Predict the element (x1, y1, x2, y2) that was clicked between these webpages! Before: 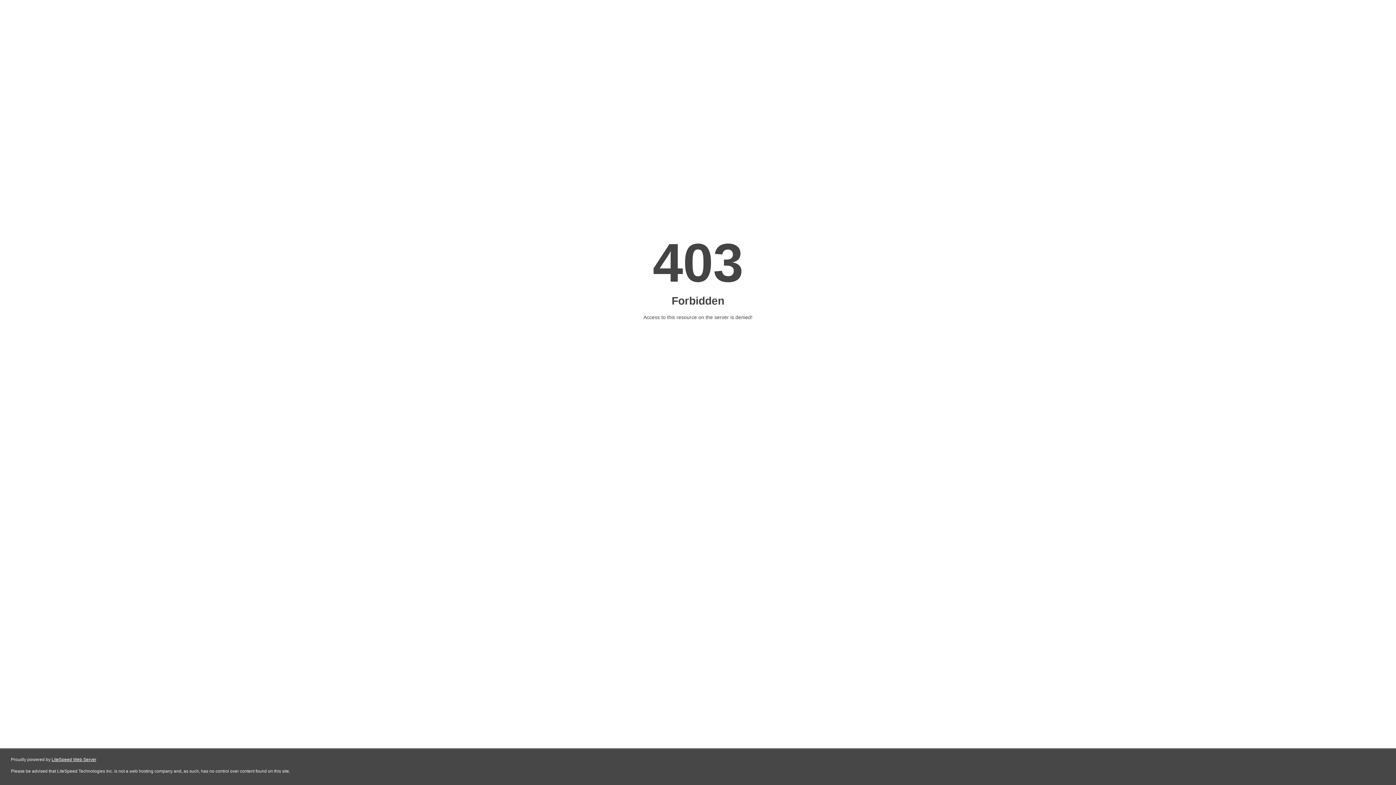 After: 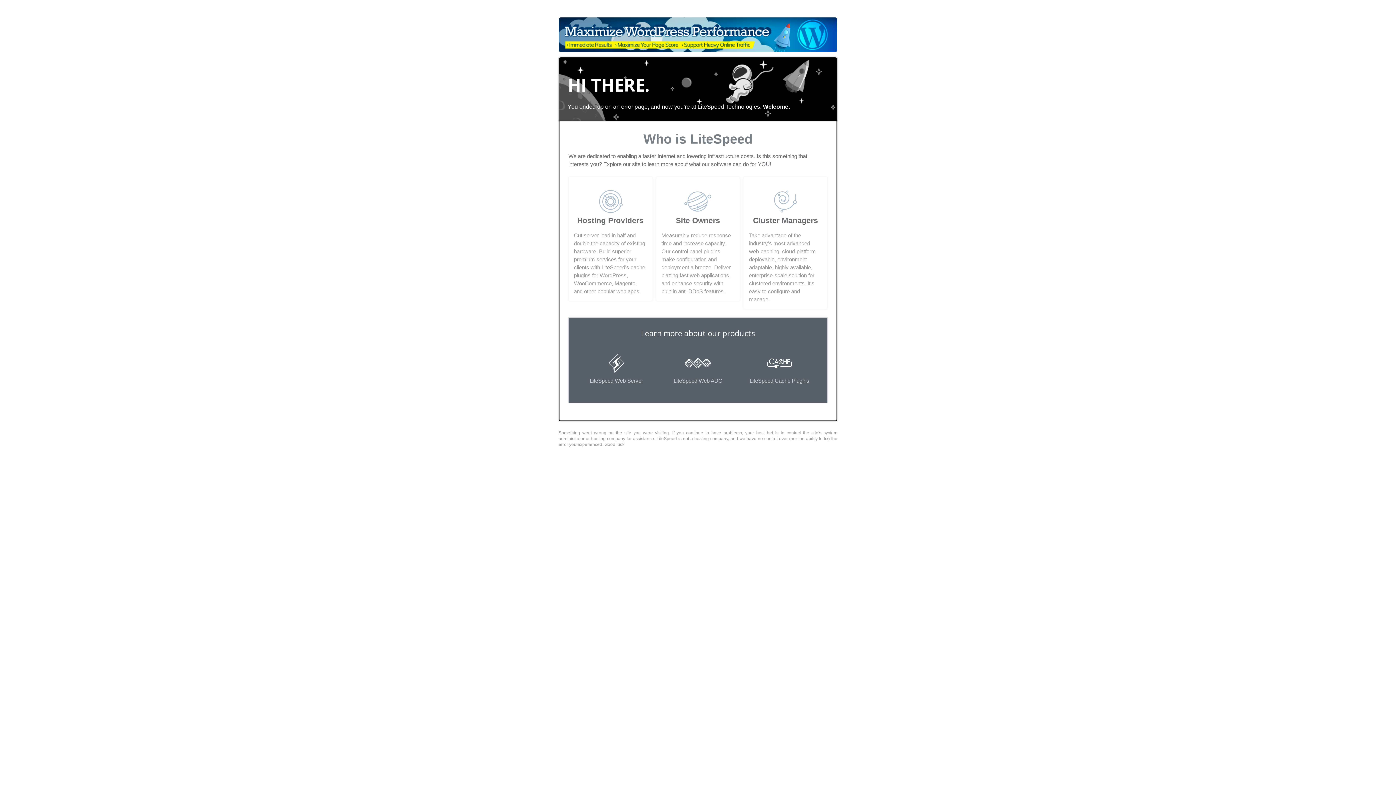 Action: bbox: (51, 757, 96, 762) label: LiteSpeed Web Server